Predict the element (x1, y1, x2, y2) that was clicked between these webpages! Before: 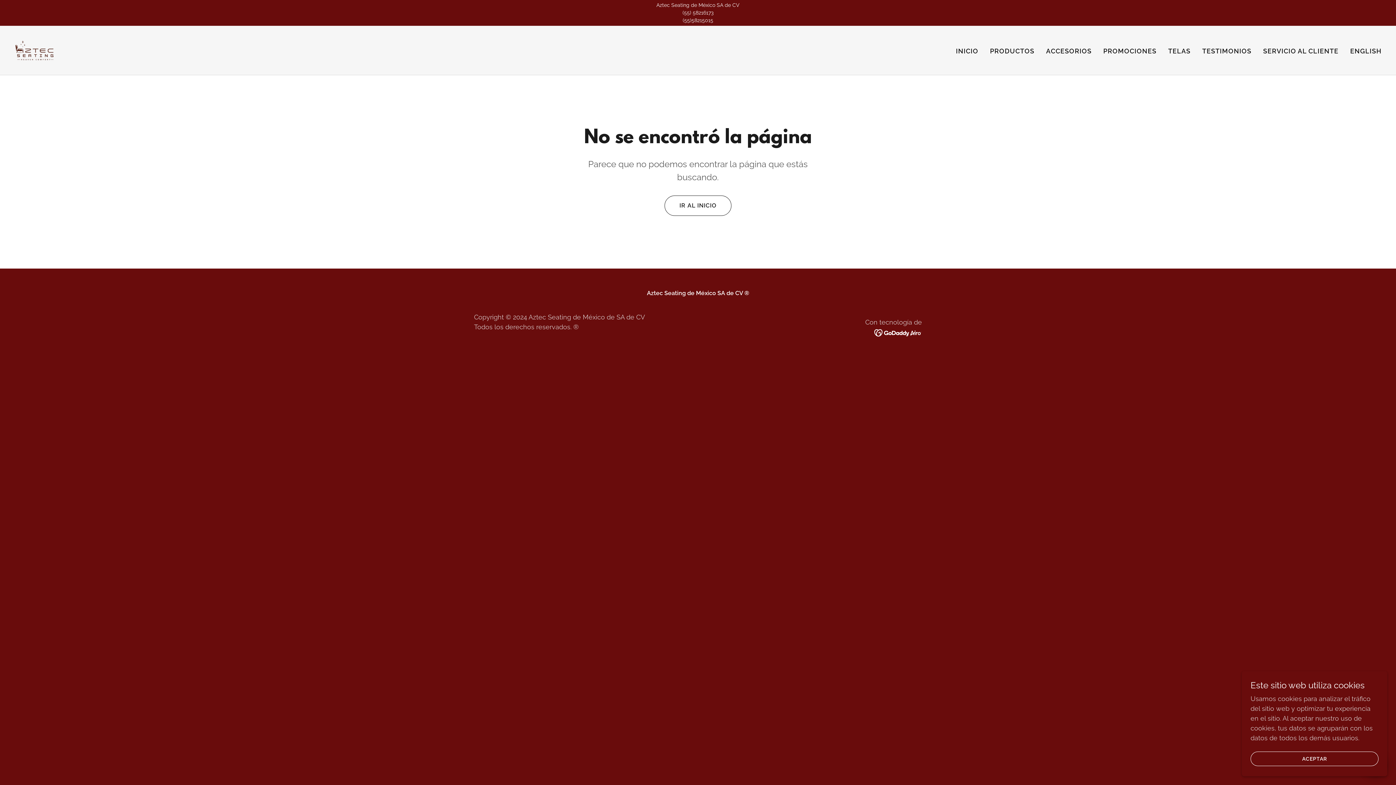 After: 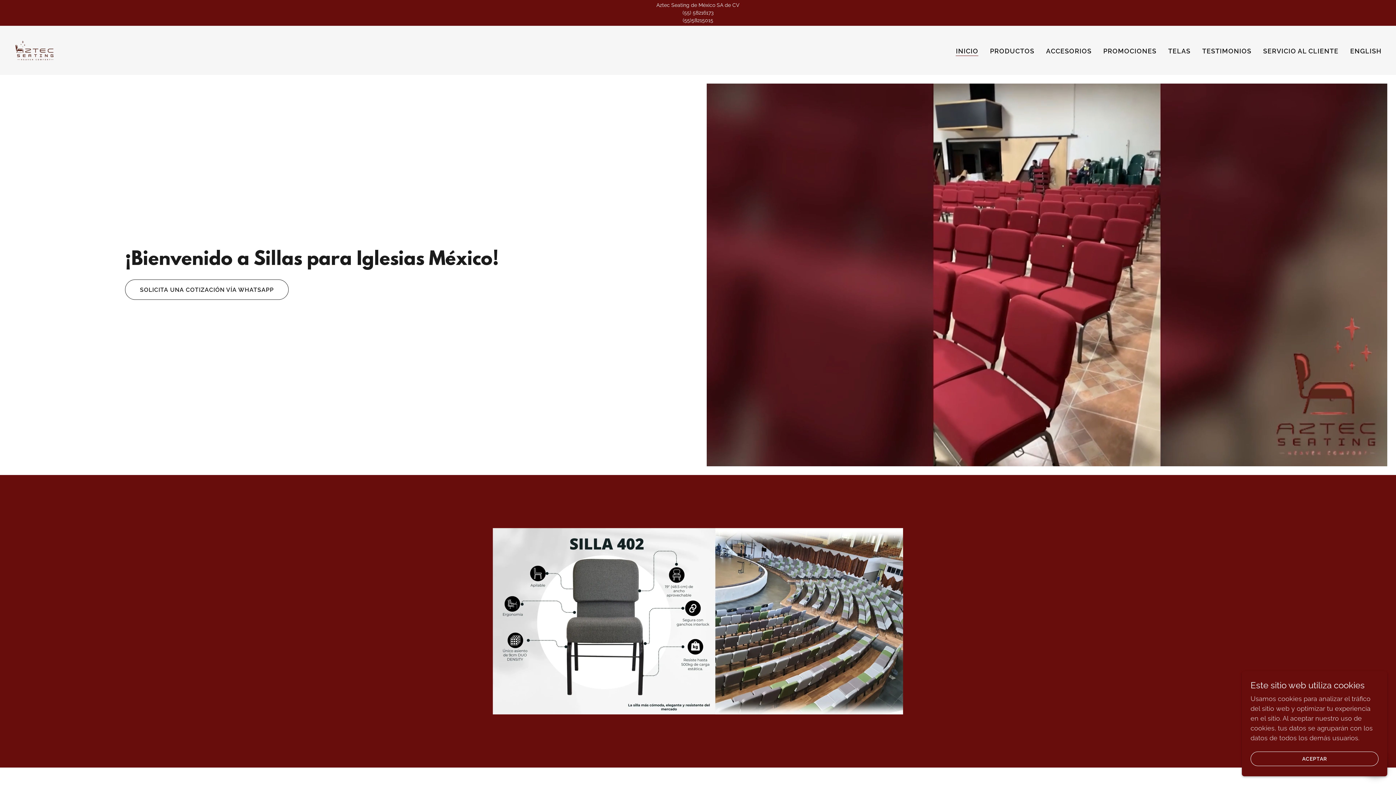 Action: bbox: (14, 45, 53, 53)